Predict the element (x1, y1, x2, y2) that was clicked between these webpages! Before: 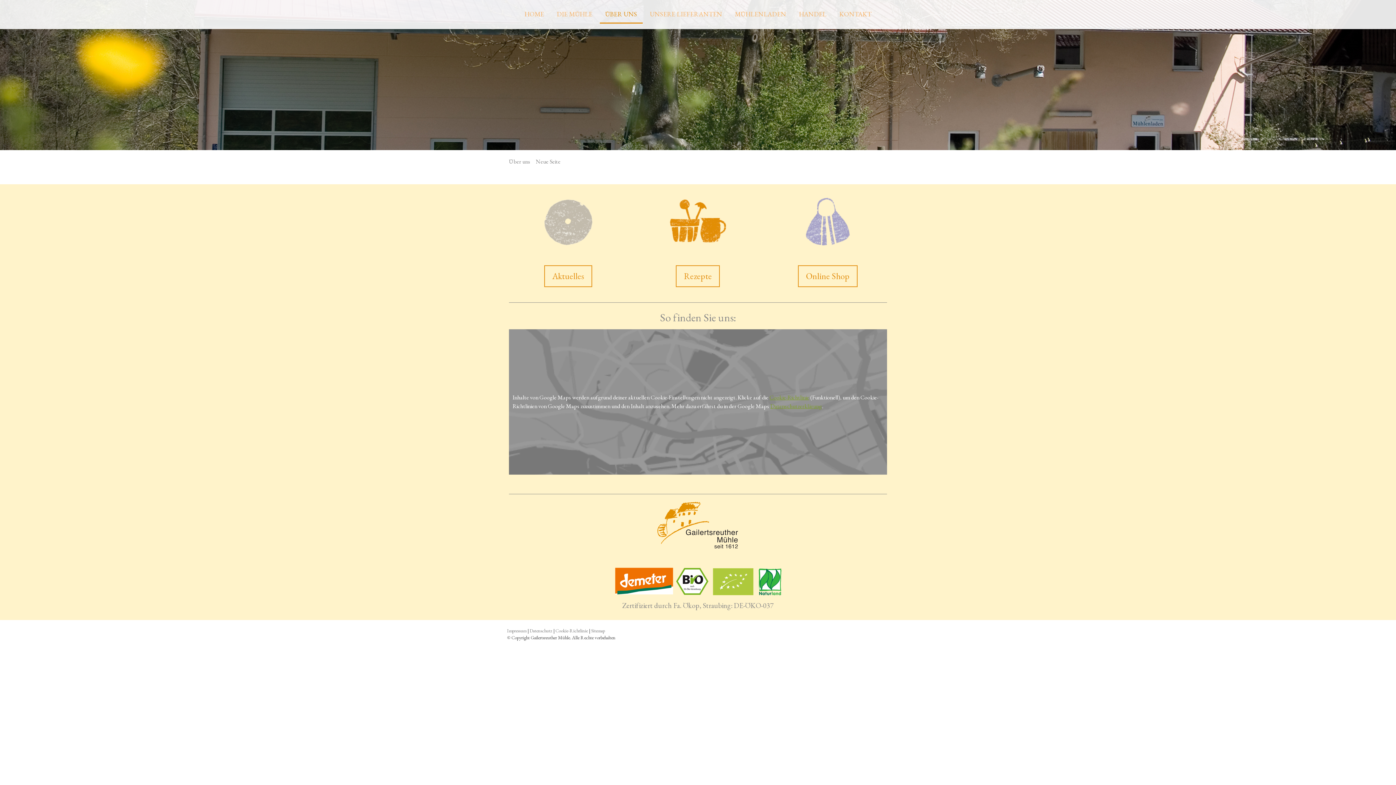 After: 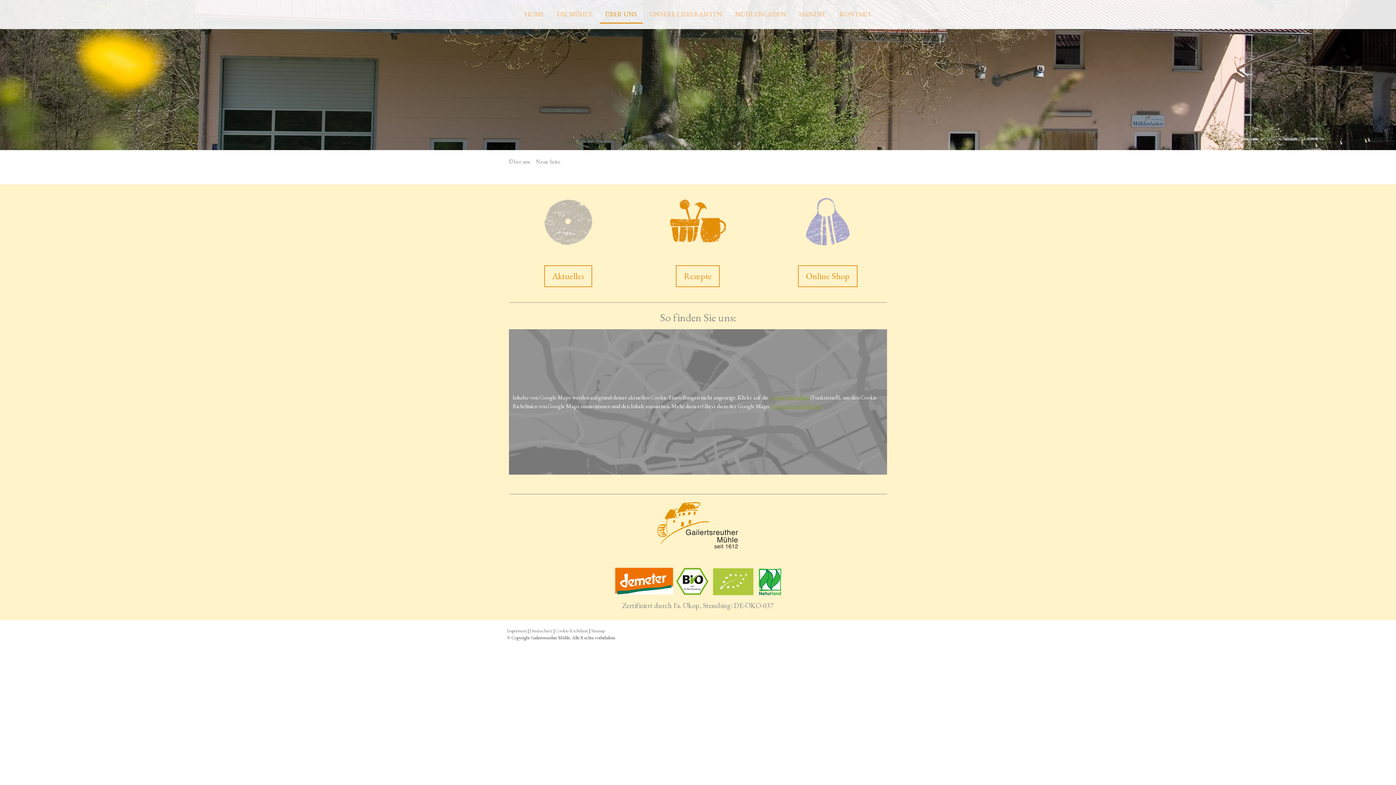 Action: bbox: (534, 157, 560, 165) label: Neue Seite